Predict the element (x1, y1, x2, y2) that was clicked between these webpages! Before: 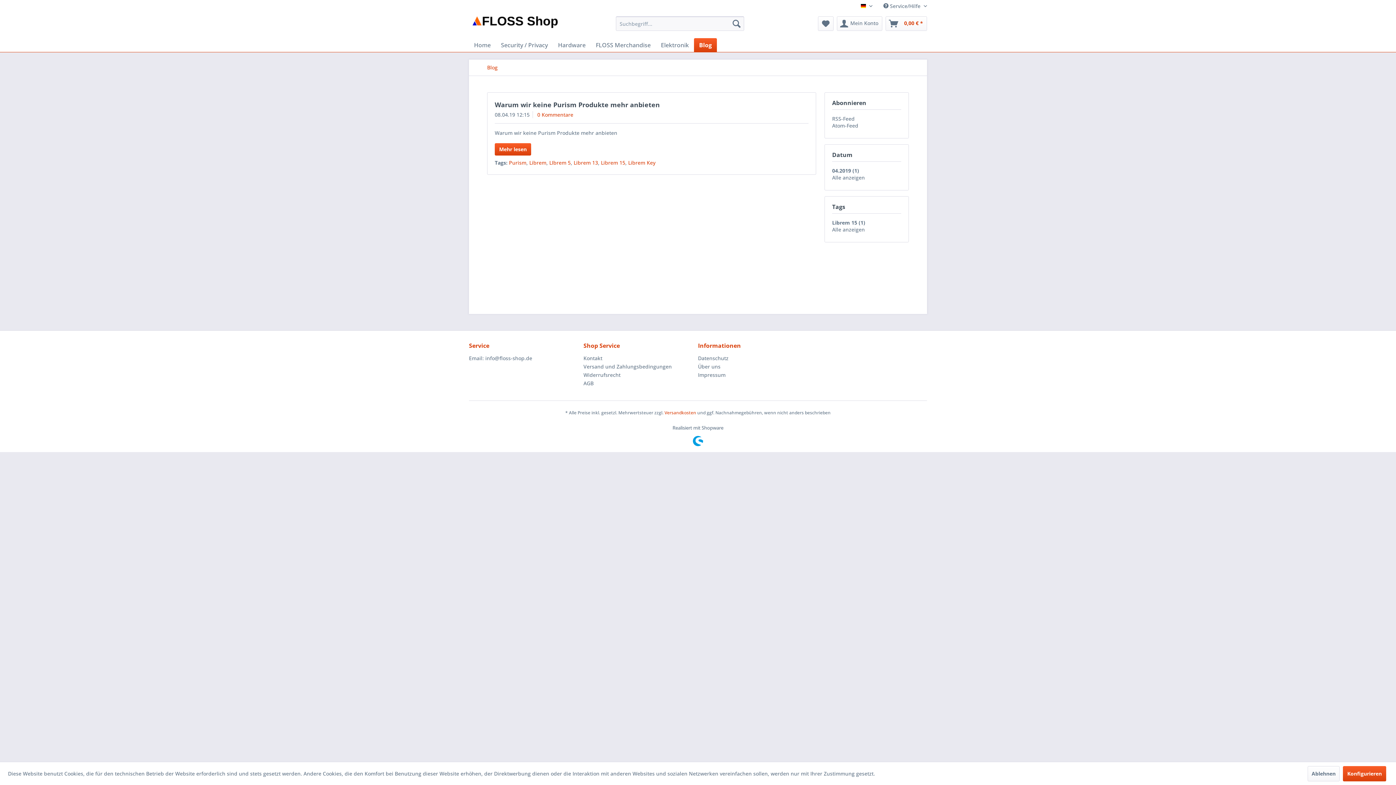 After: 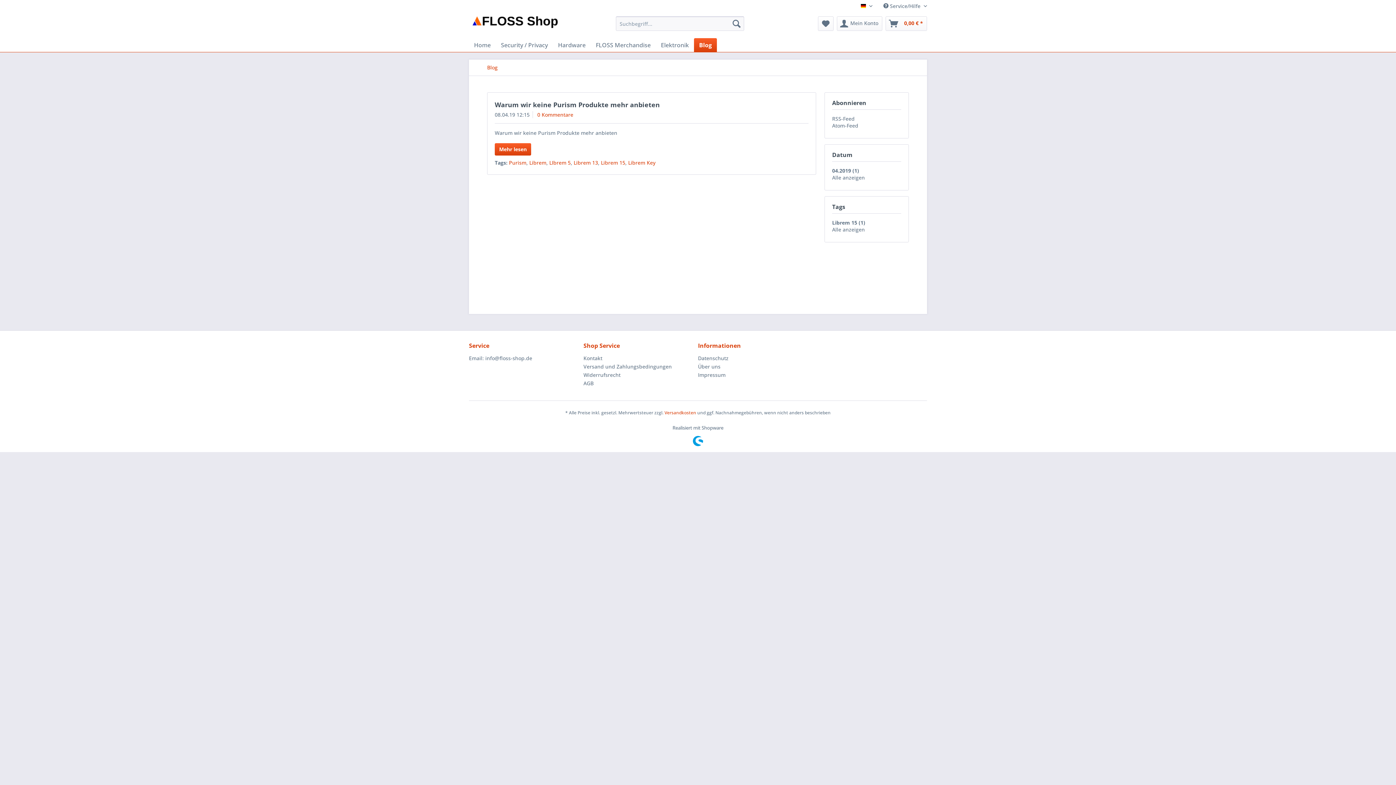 Action: label: Ablehnen bbox: (1308, 766, 1340, 781)